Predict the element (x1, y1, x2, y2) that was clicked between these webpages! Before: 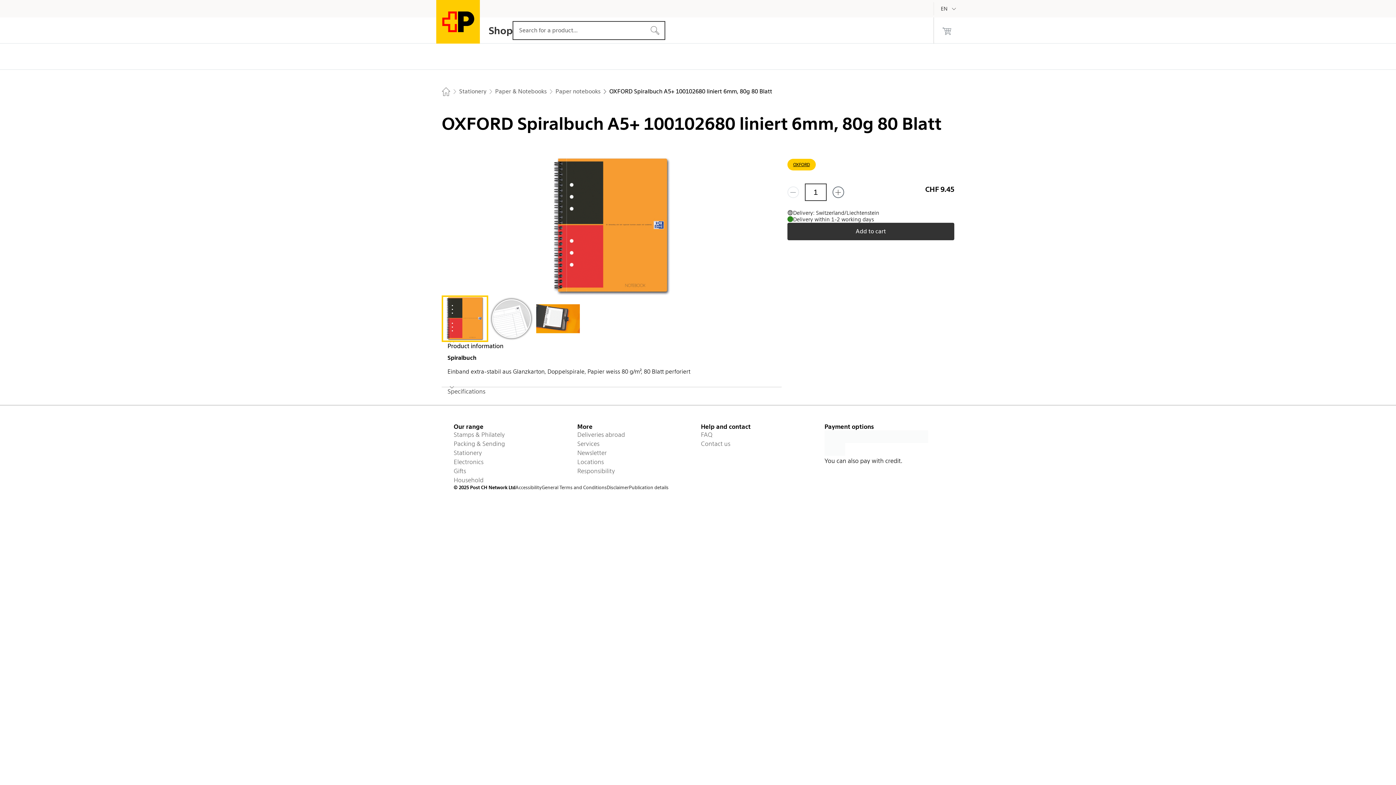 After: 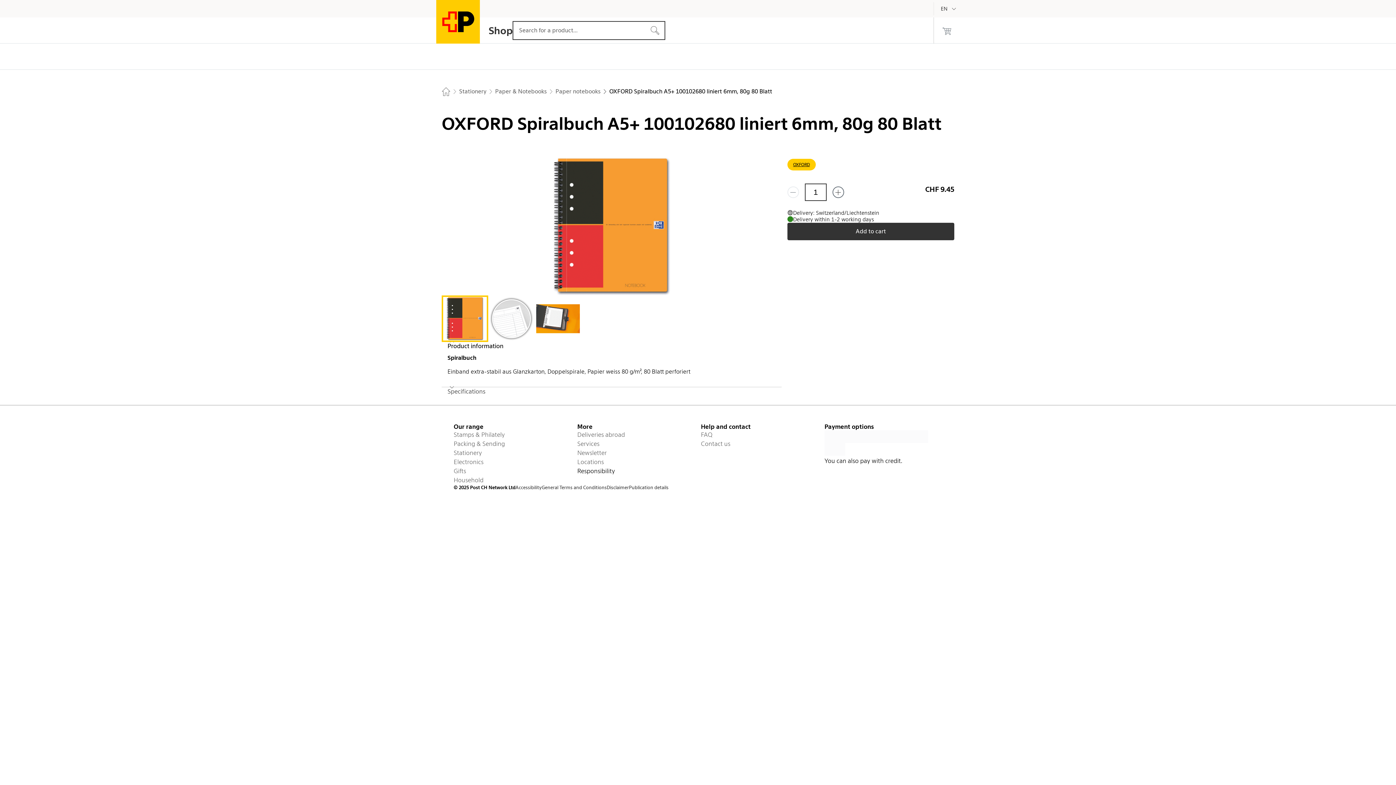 Action: bbox: (577, 466, 695, 476) label: Responsibility